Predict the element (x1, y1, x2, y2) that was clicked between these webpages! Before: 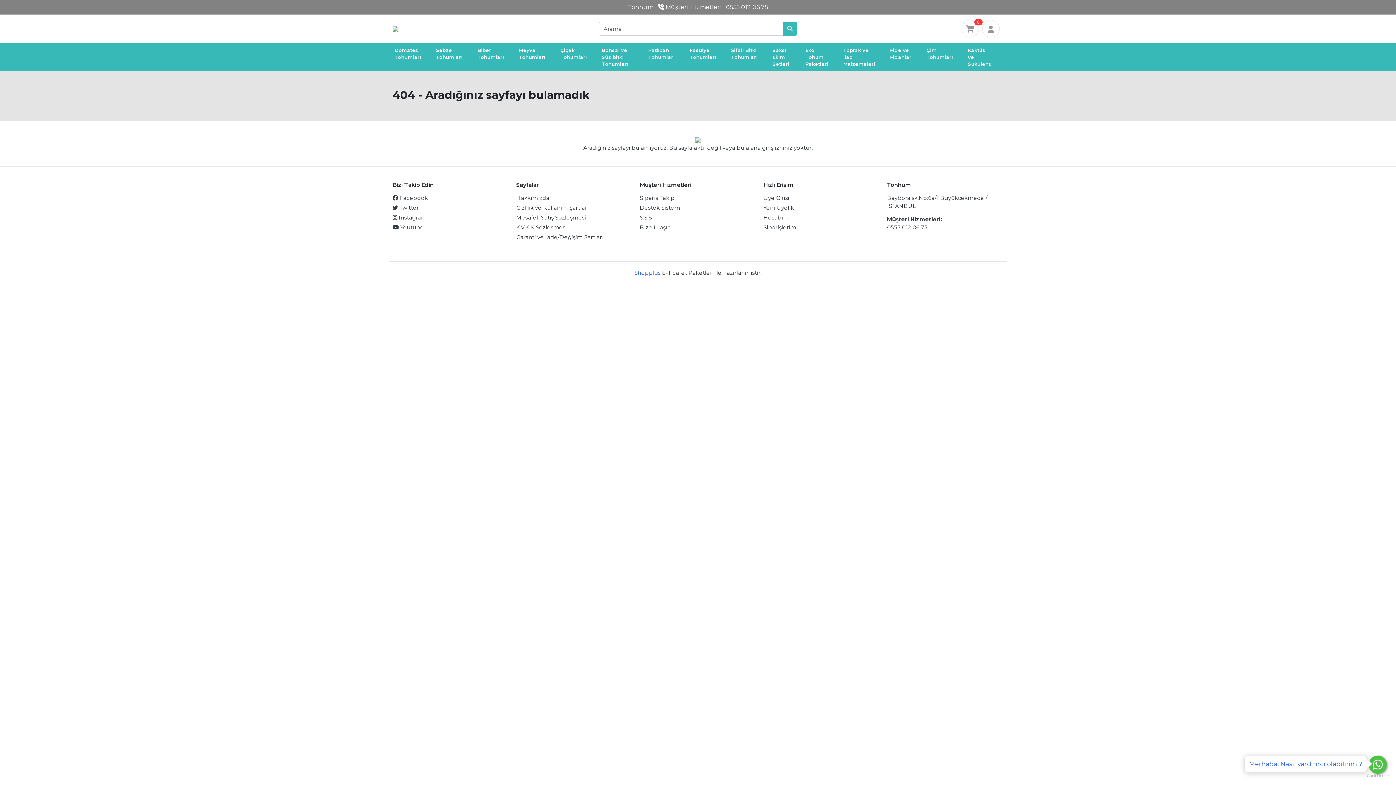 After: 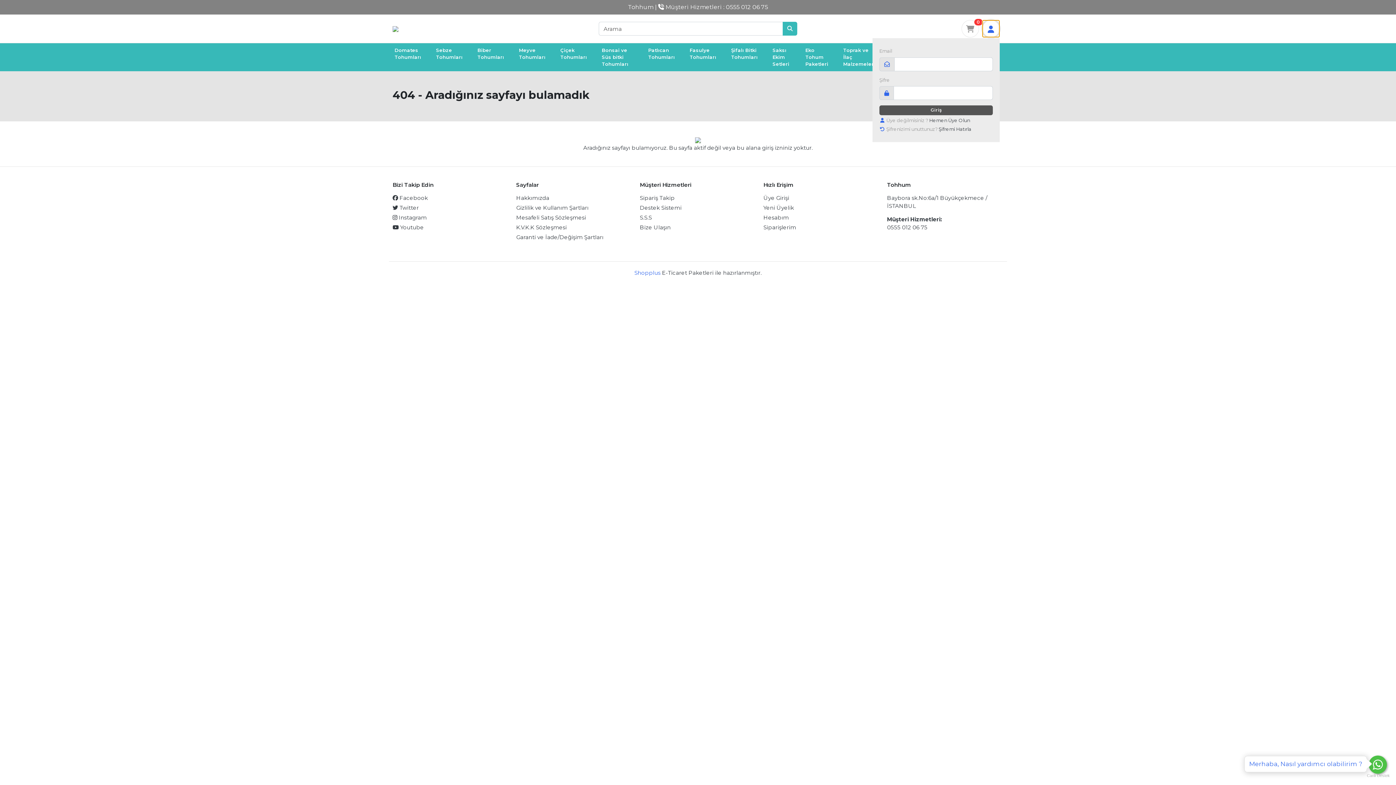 Action: bbox: (982, 20, 999, 37)